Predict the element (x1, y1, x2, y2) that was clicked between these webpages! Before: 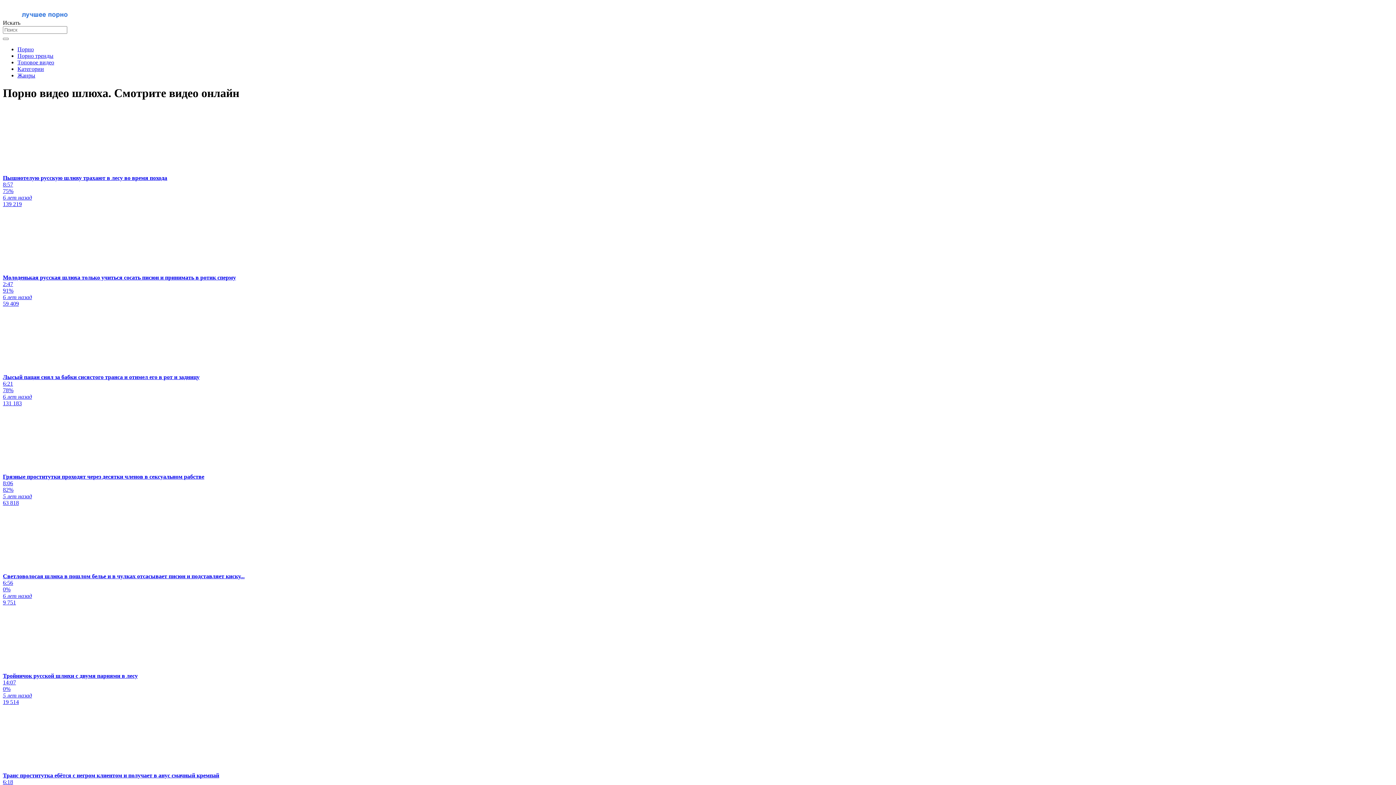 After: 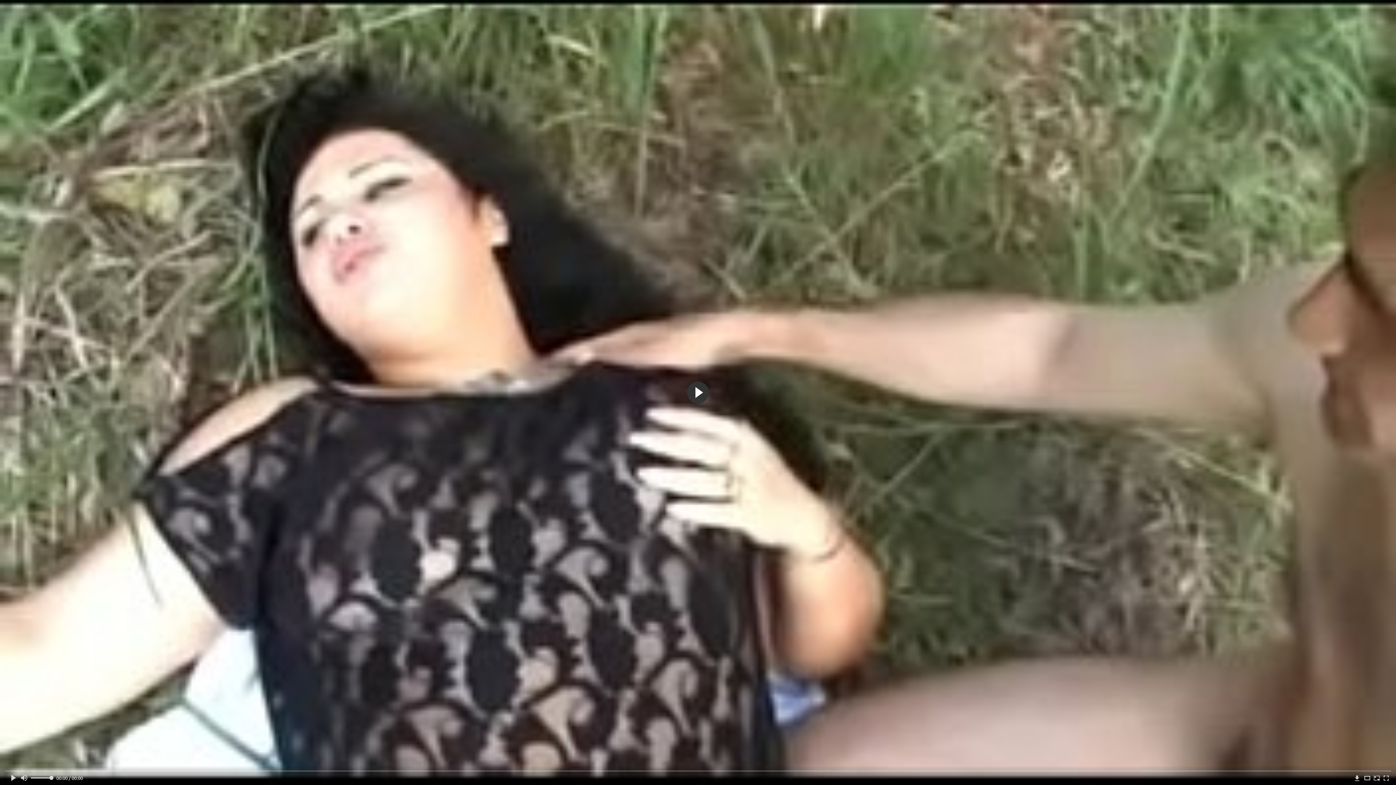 Action: bbox: (2, 107, 1393, 207) label: Пышнотелую русскую шлюху трахают в лесу во время похода
8:57
75%
6 лет назад
139 219